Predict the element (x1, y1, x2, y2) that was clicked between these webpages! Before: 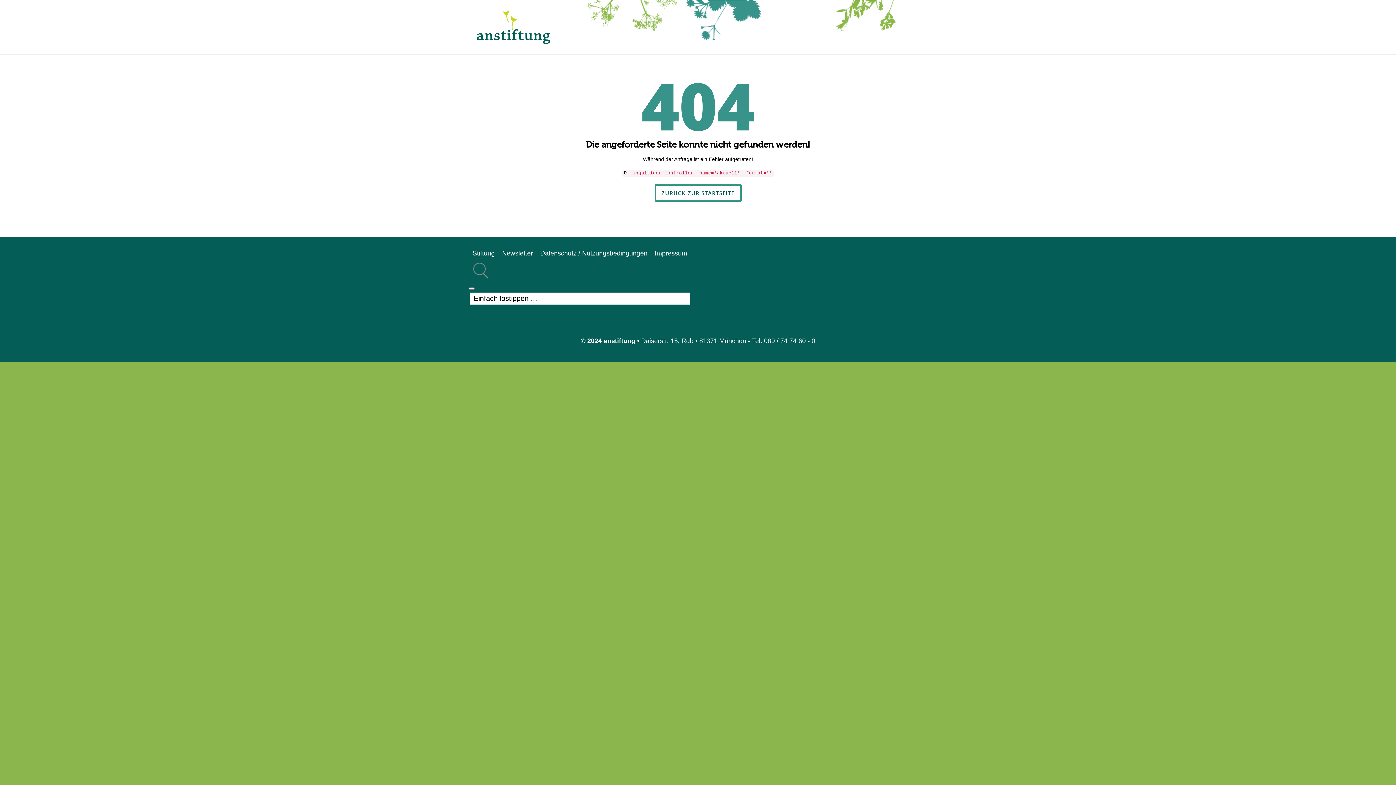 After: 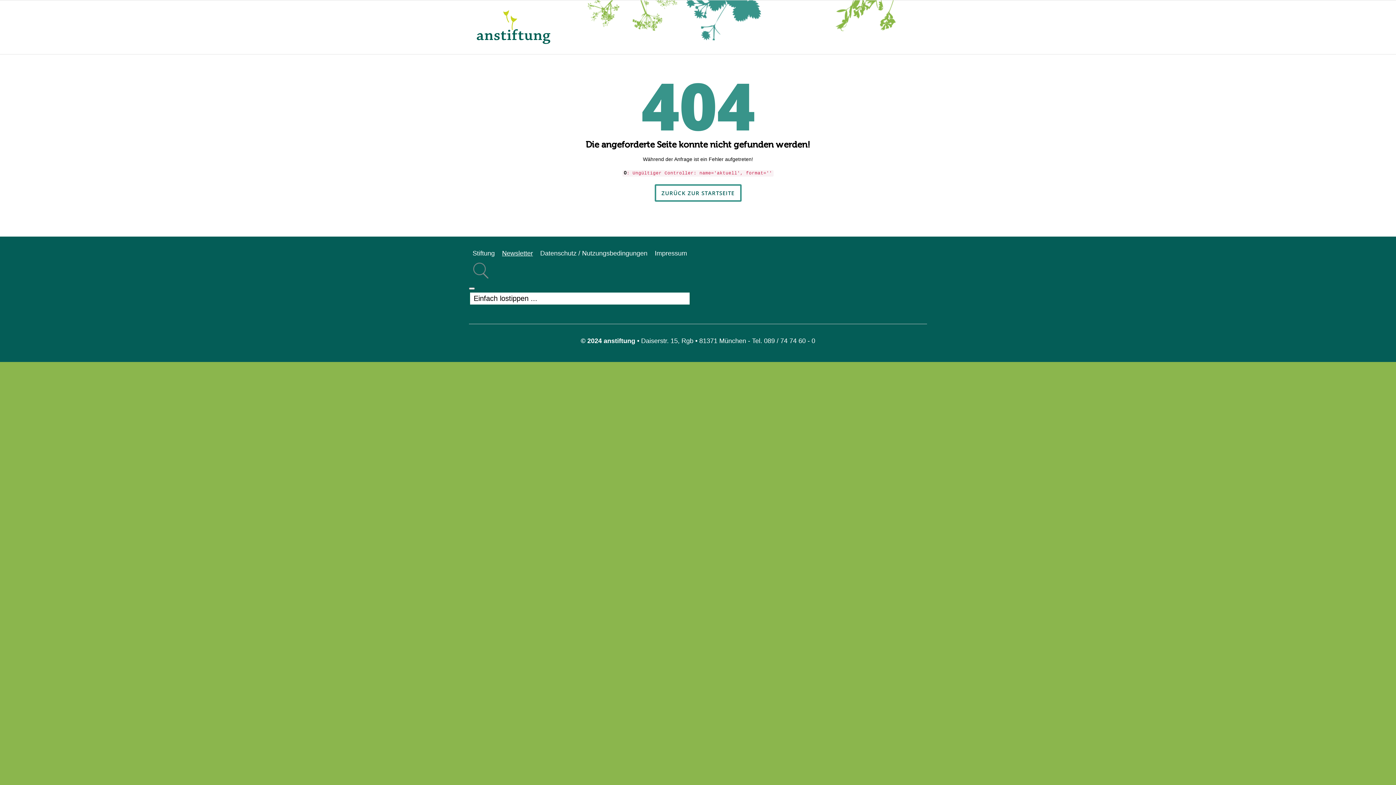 Action: bbox: (502, 249, 533, 257) label: Newsletter